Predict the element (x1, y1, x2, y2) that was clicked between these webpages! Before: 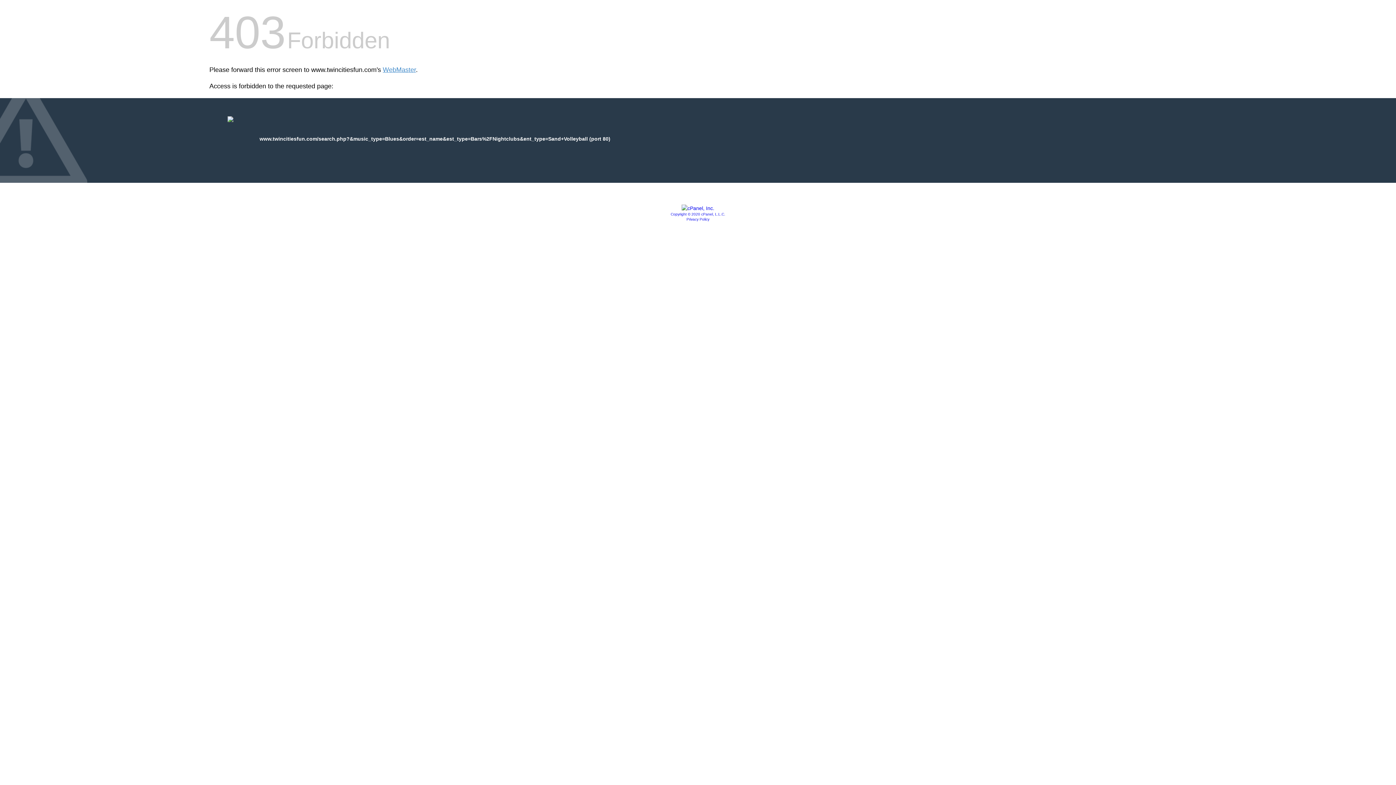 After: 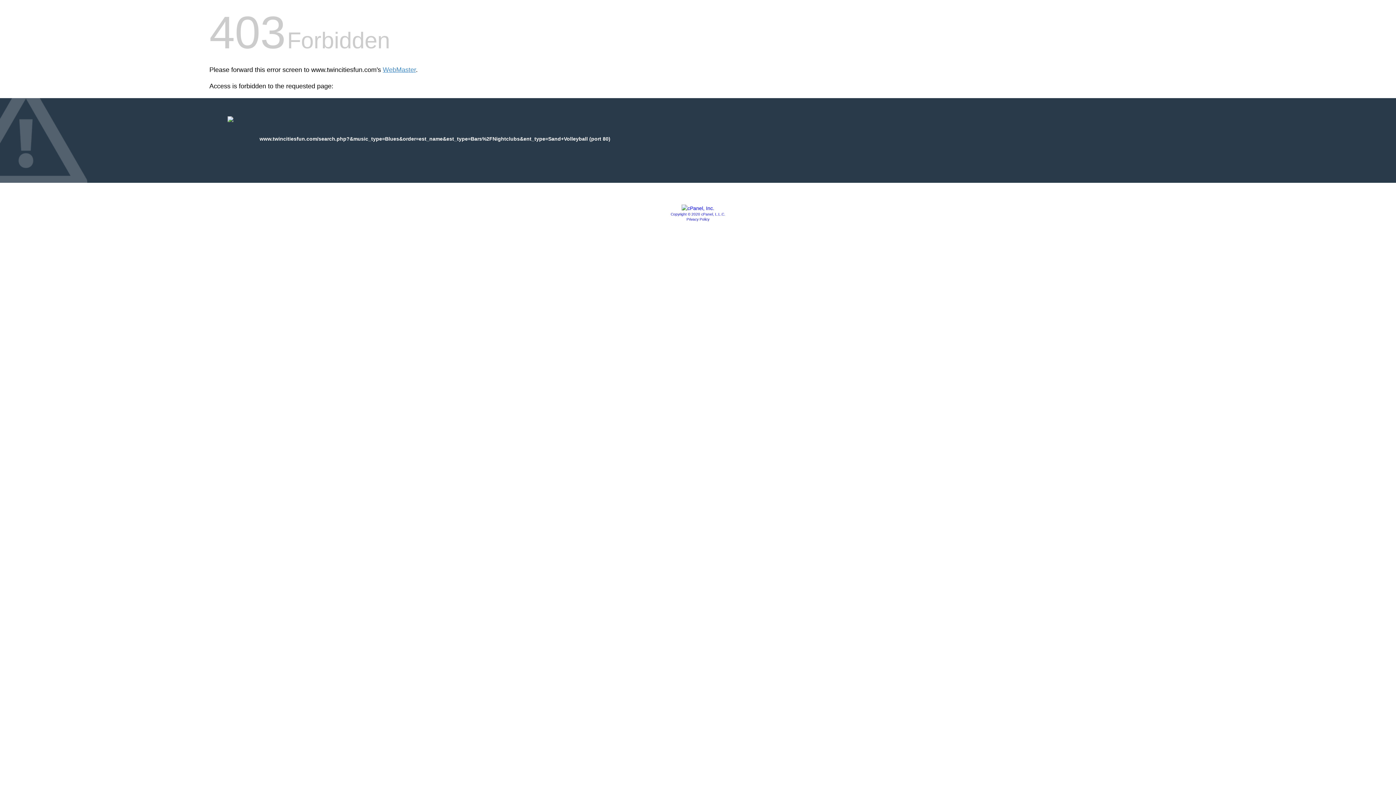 Action: label: Privacy Policy bbox: (686, 217, 709, 221)